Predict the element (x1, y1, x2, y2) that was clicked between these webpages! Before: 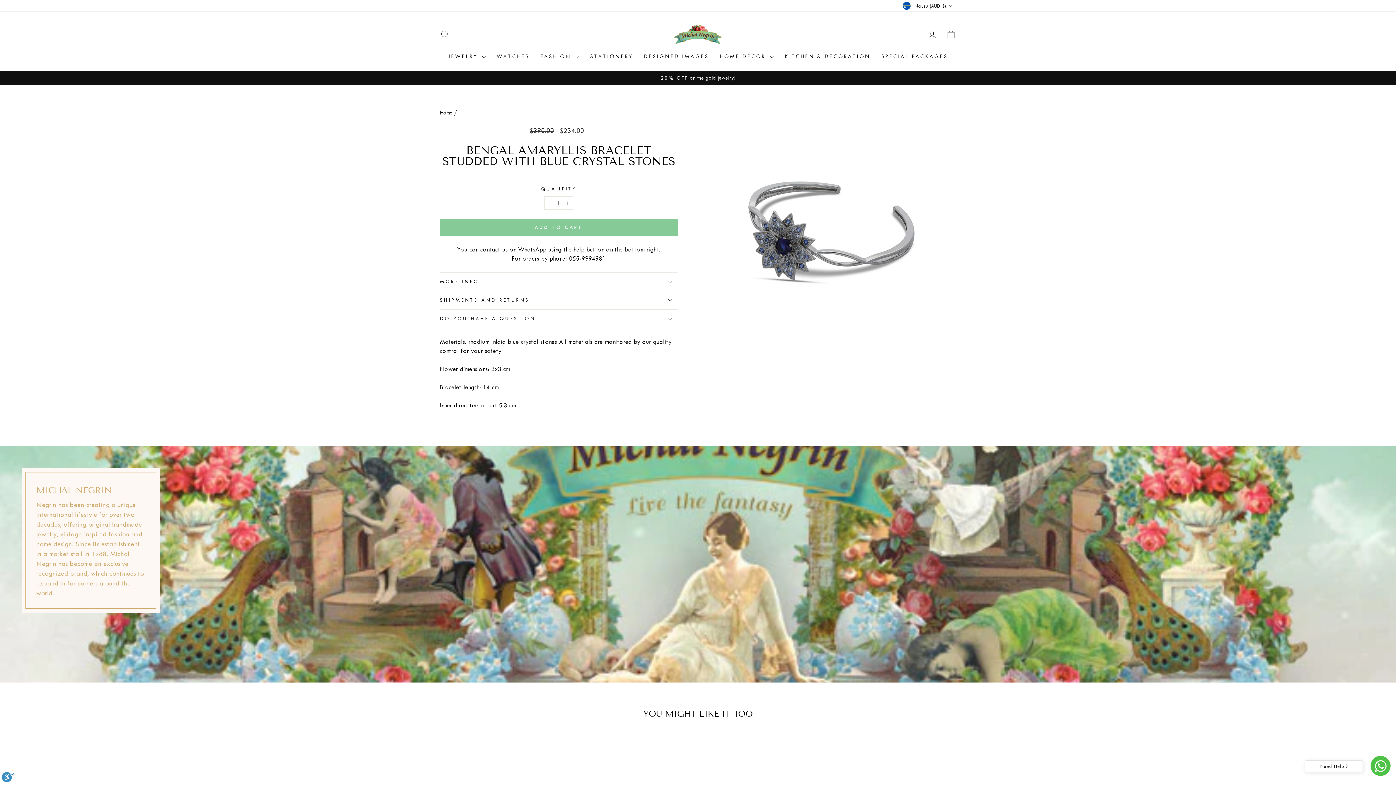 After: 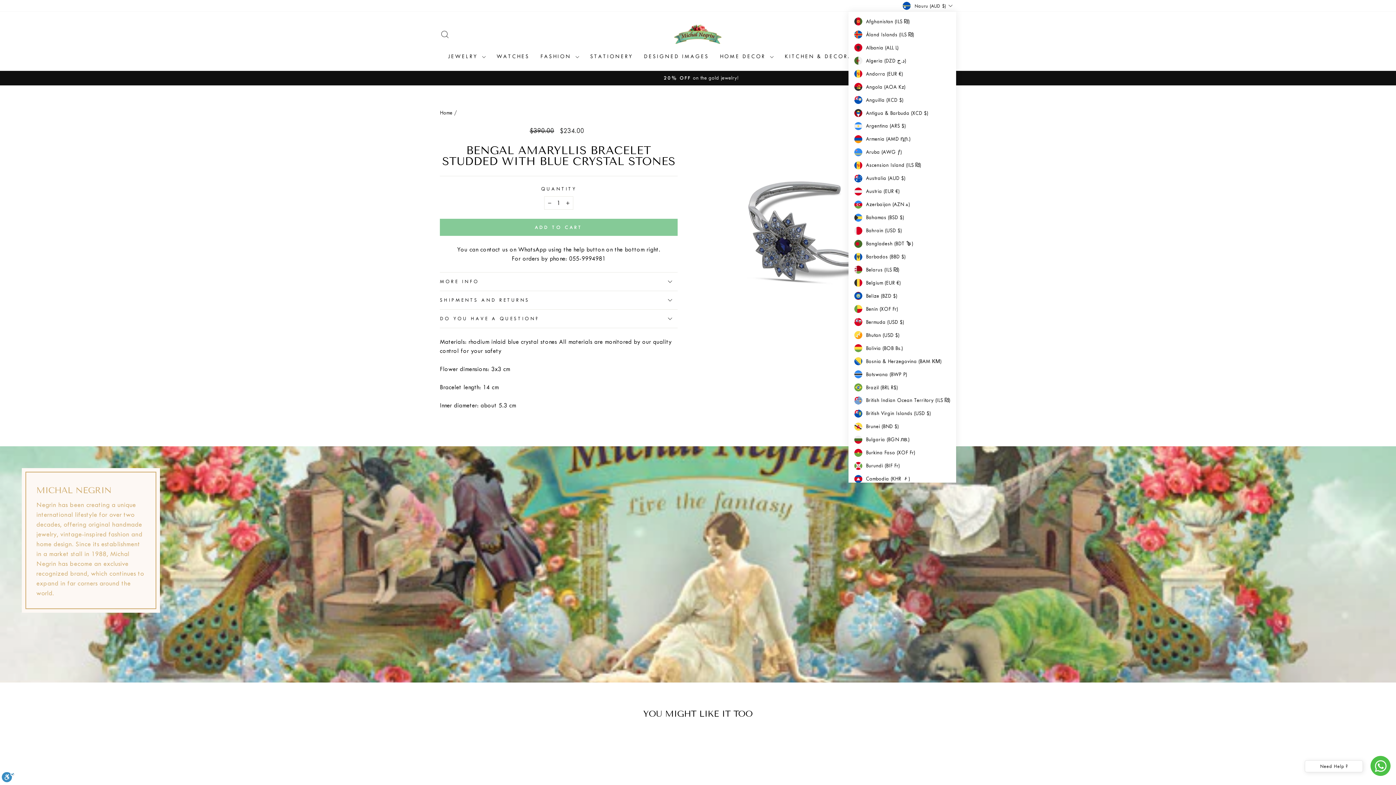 Action: bbox: (901, 0, 956, 11) label: Nauru (AUD $)